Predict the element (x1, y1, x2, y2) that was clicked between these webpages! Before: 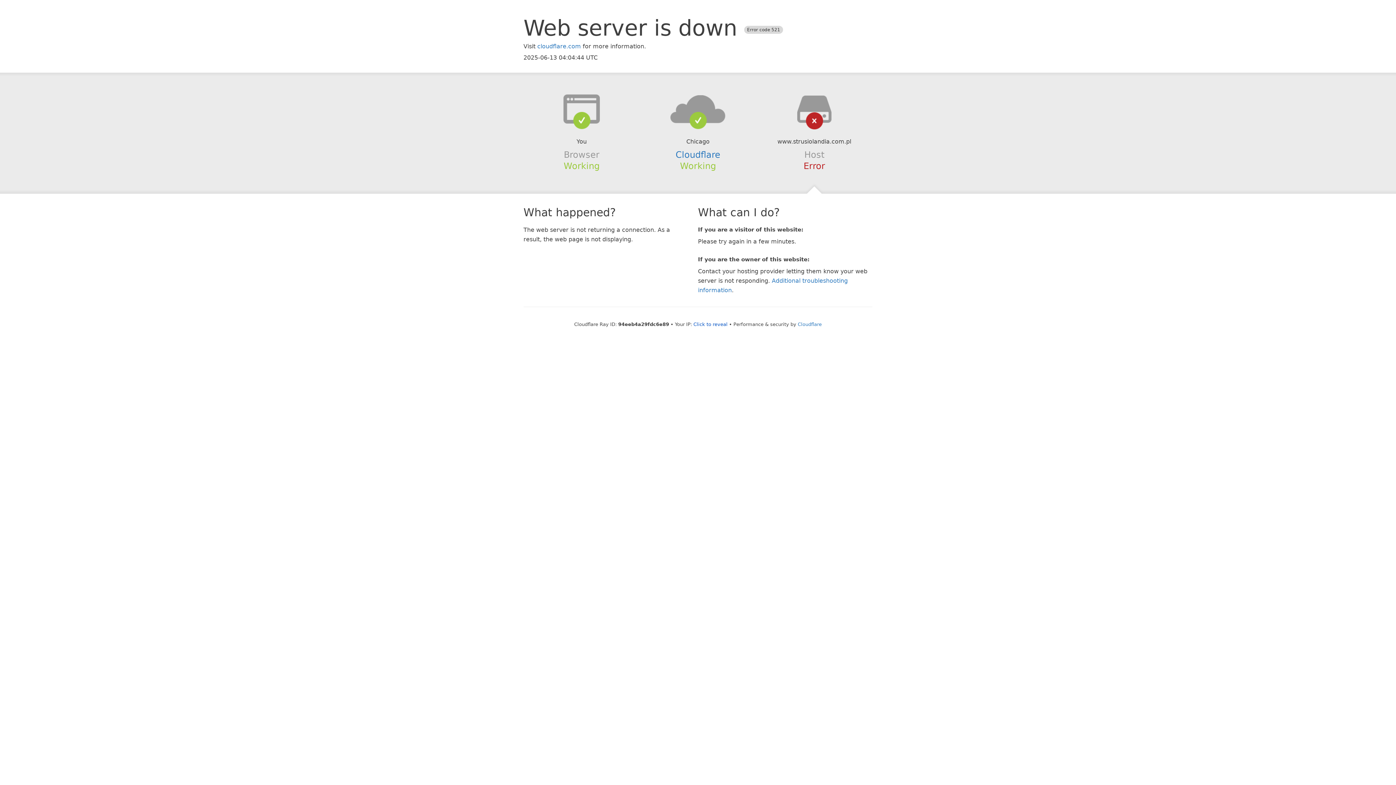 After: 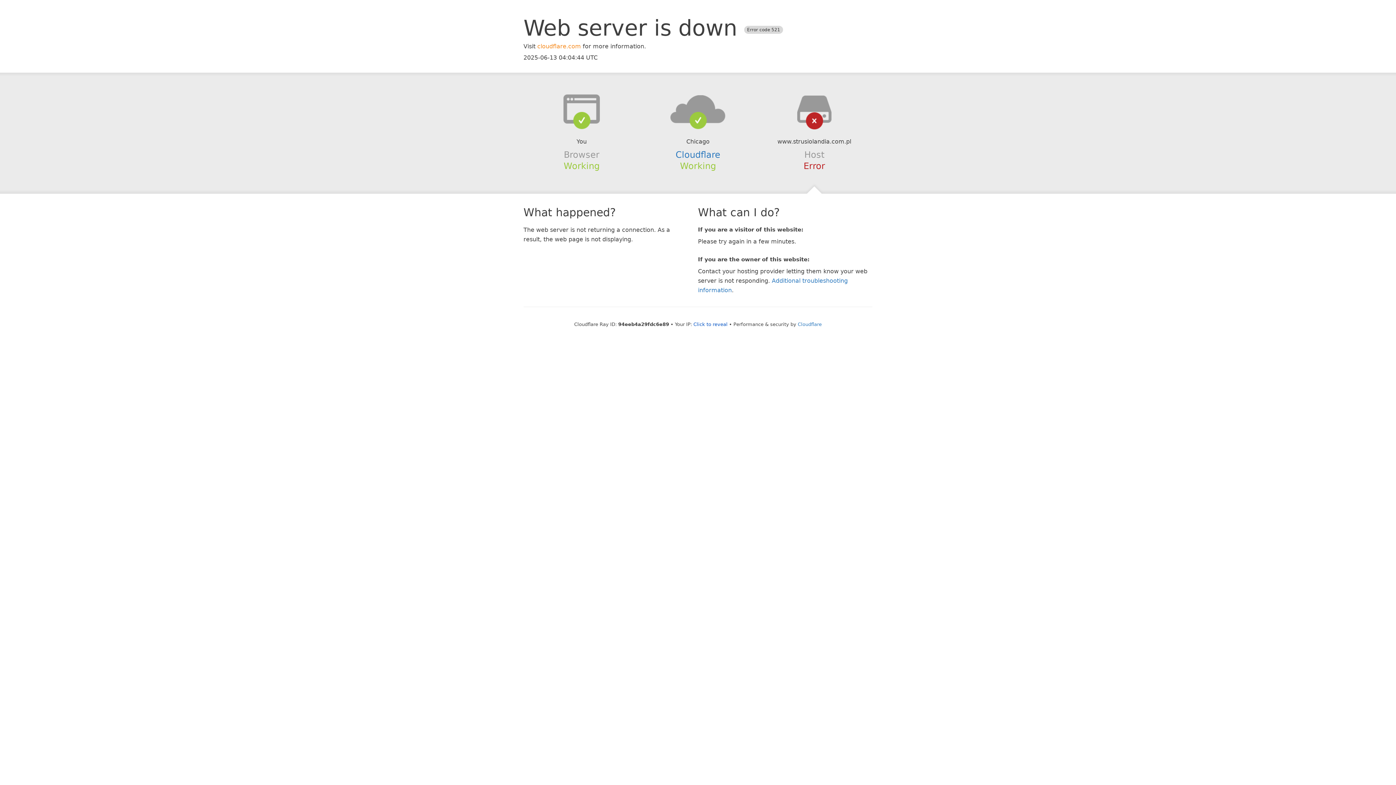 Action: bbox: (537, 42, 581, 49) label: cloudflare.com